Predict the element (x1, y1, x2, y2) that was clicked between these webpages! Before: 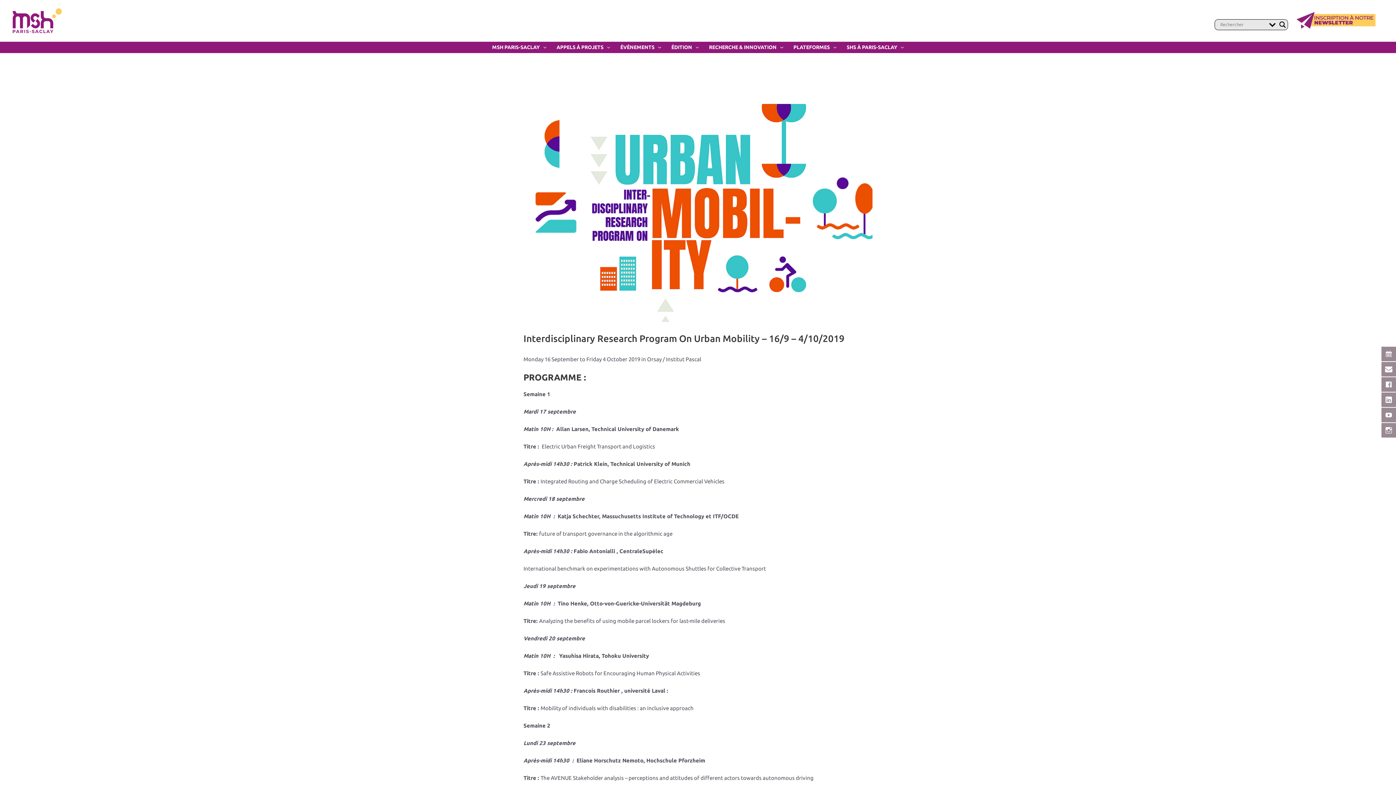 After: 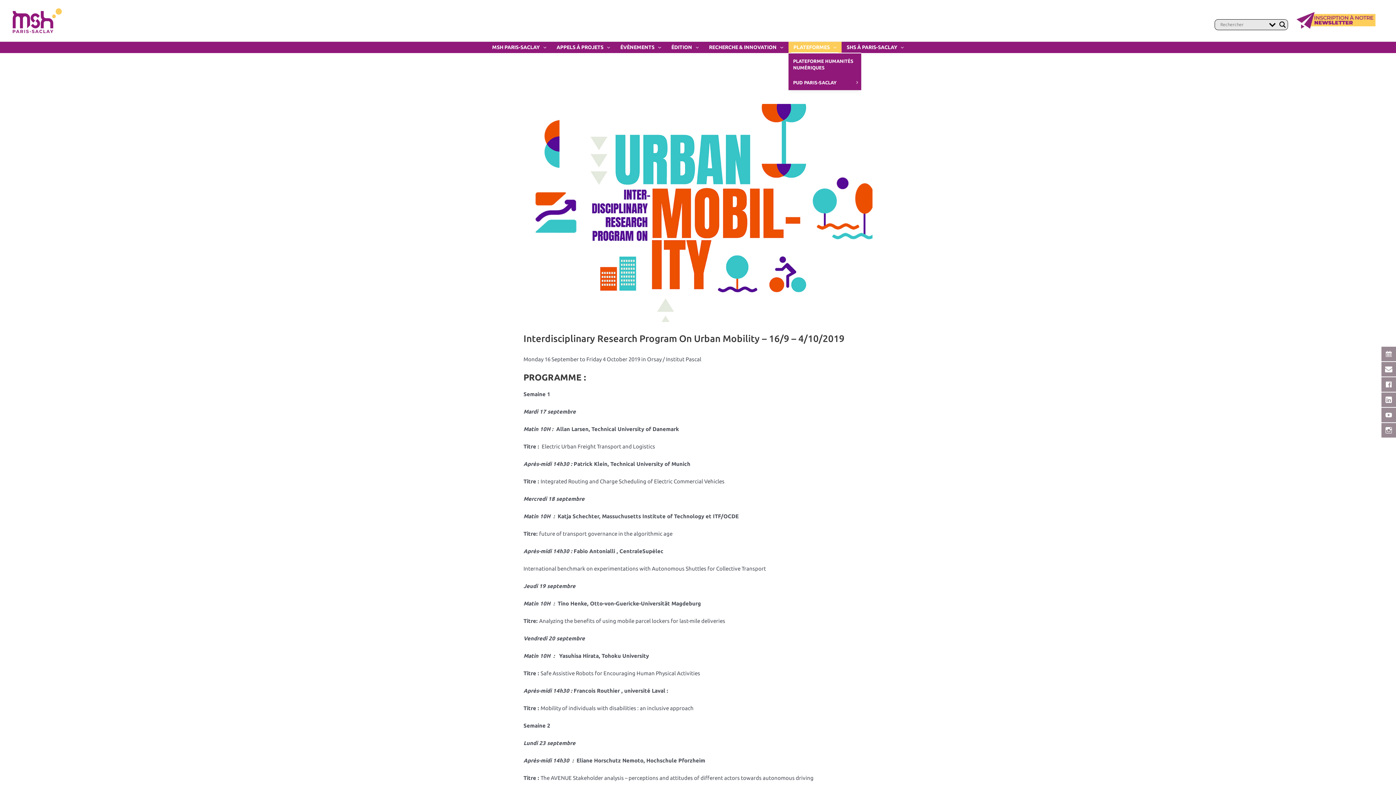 Action: bbox: (788, 41, 841, 52) label: PLATEFORMES